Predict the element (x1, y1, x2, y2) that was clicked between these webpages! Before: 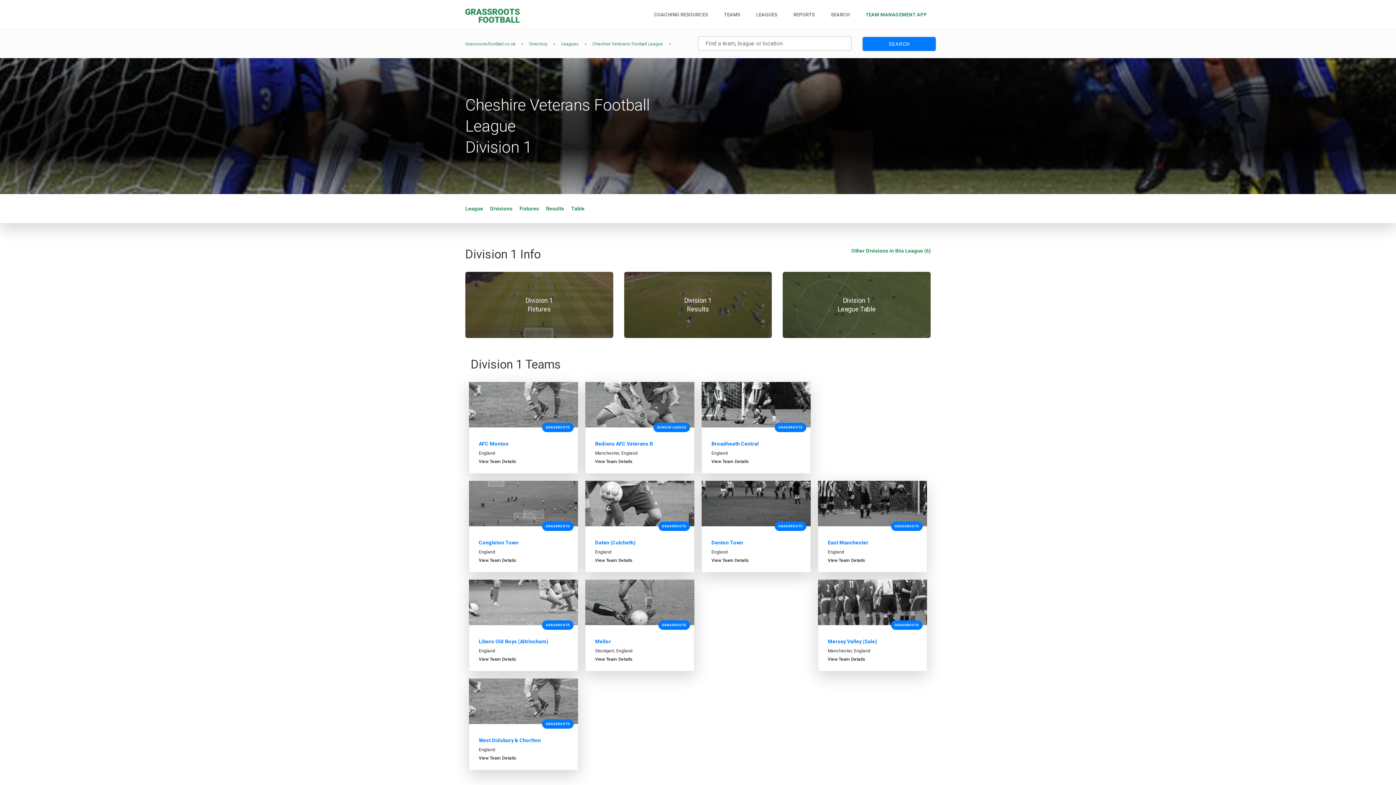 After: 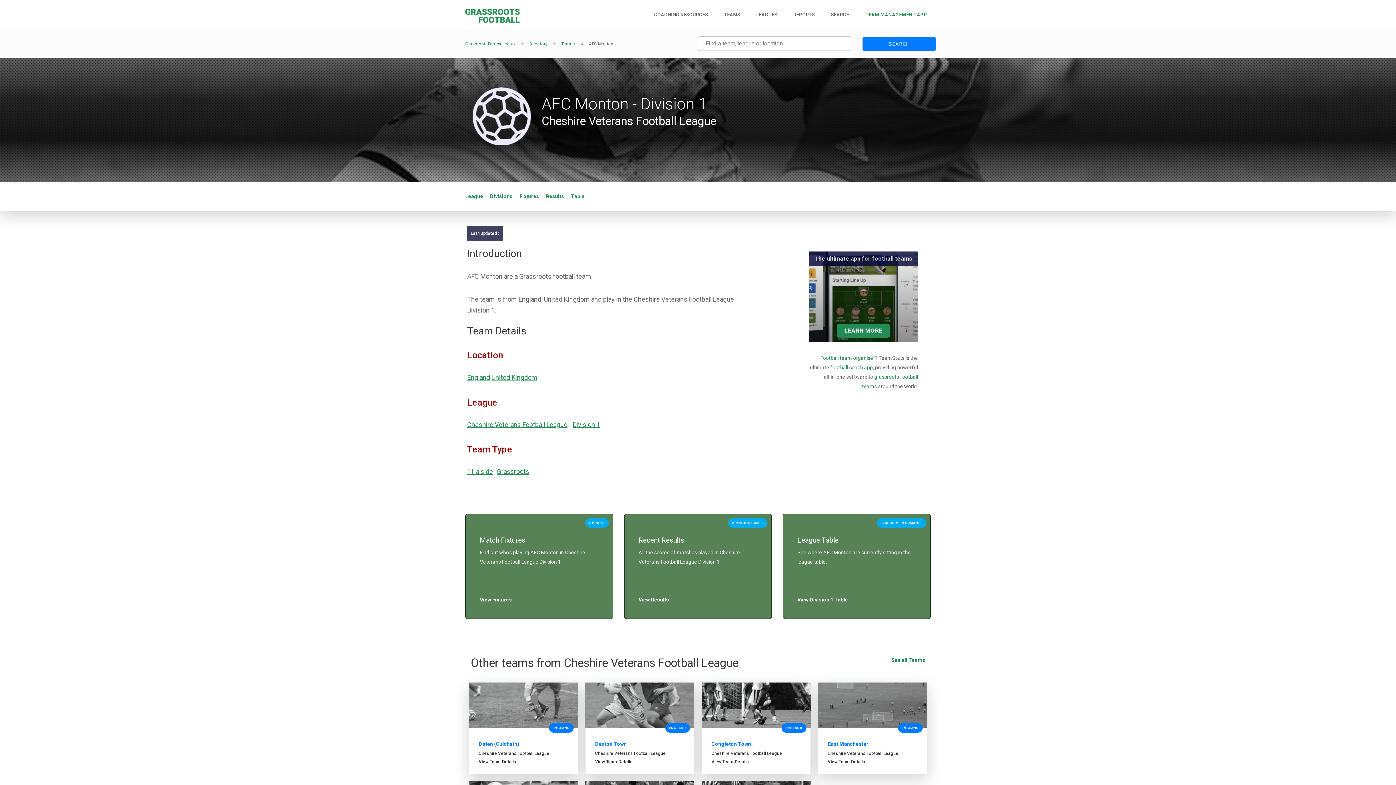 Action: bbox: (478, 440, 508, 446) label: AFC Monton